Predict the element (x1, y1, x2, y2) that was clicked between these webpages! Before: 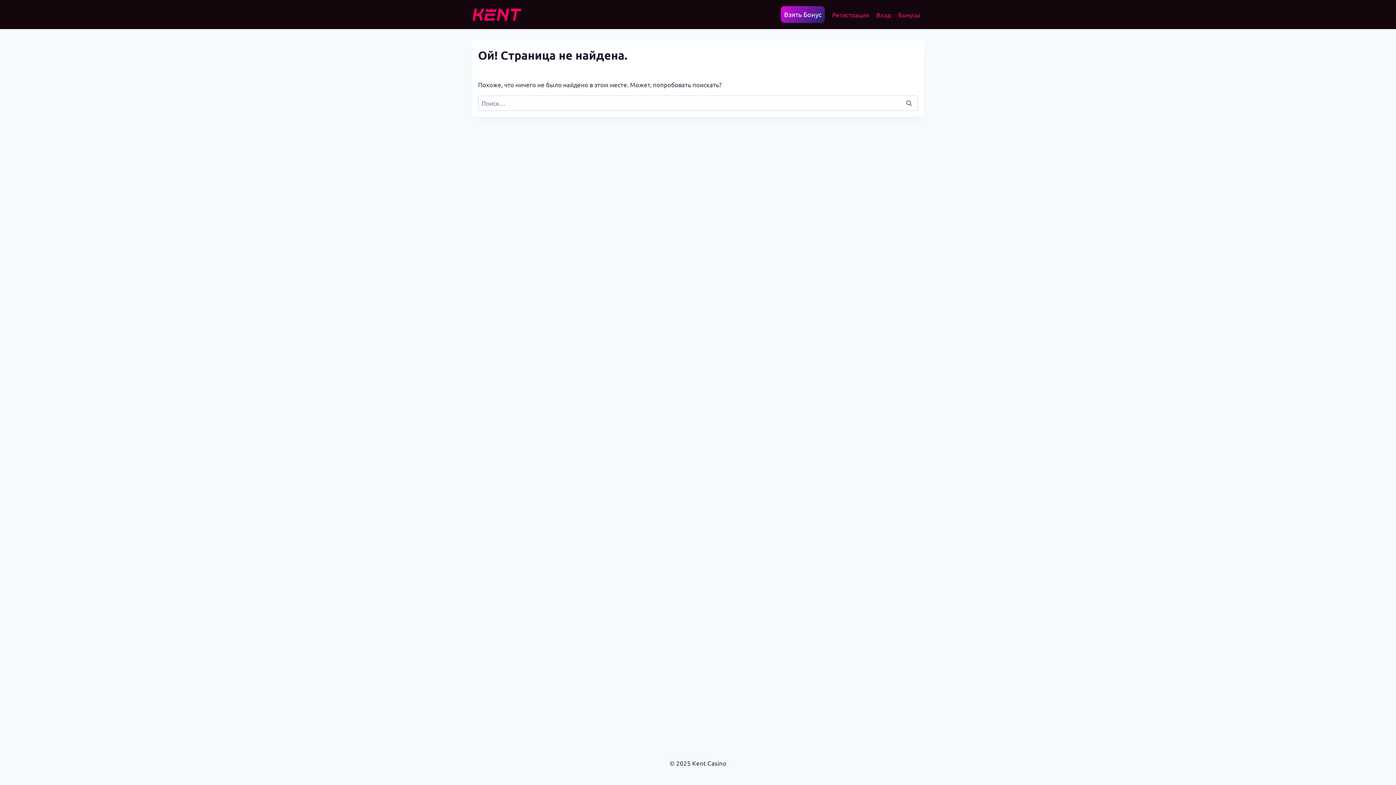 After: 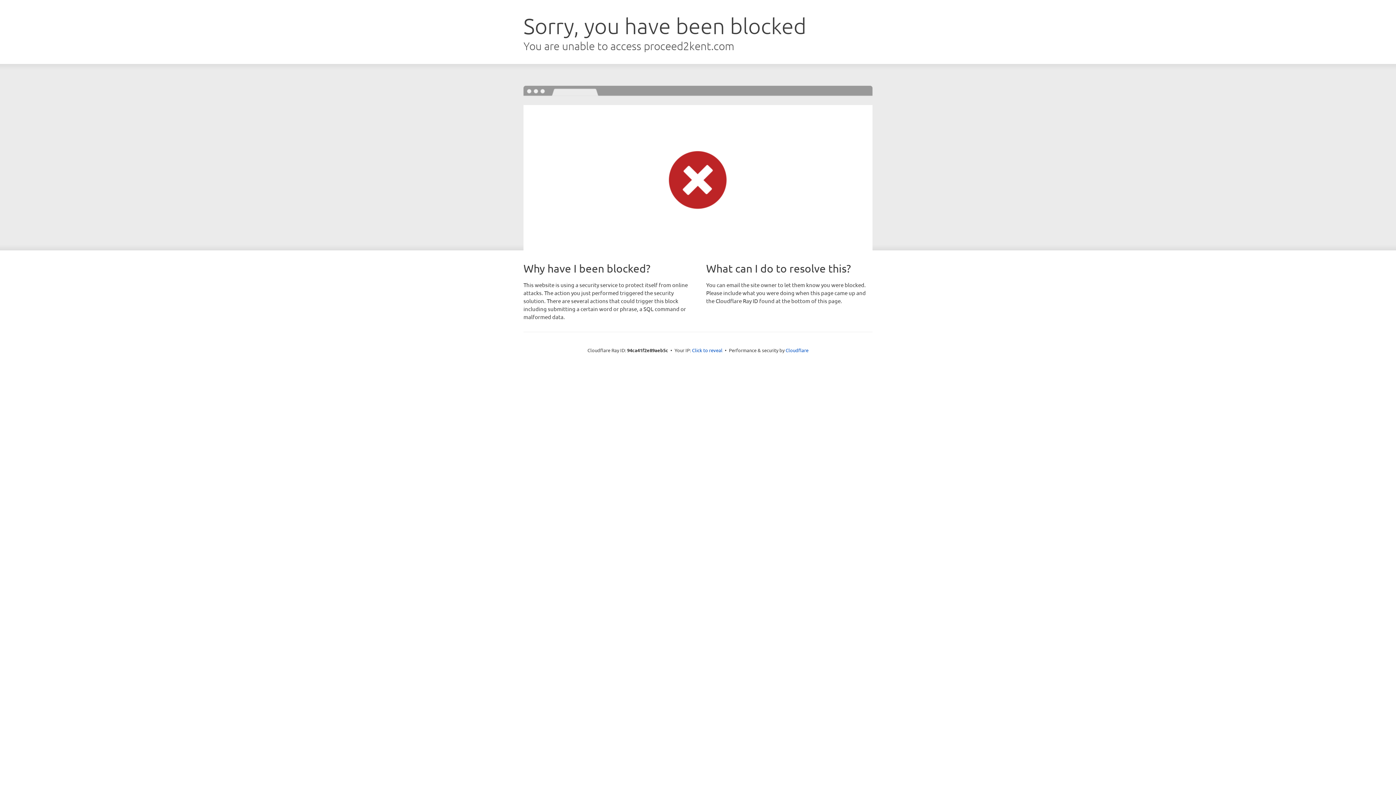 Action: bbox: (872, 5, 894, 23) label: Вход